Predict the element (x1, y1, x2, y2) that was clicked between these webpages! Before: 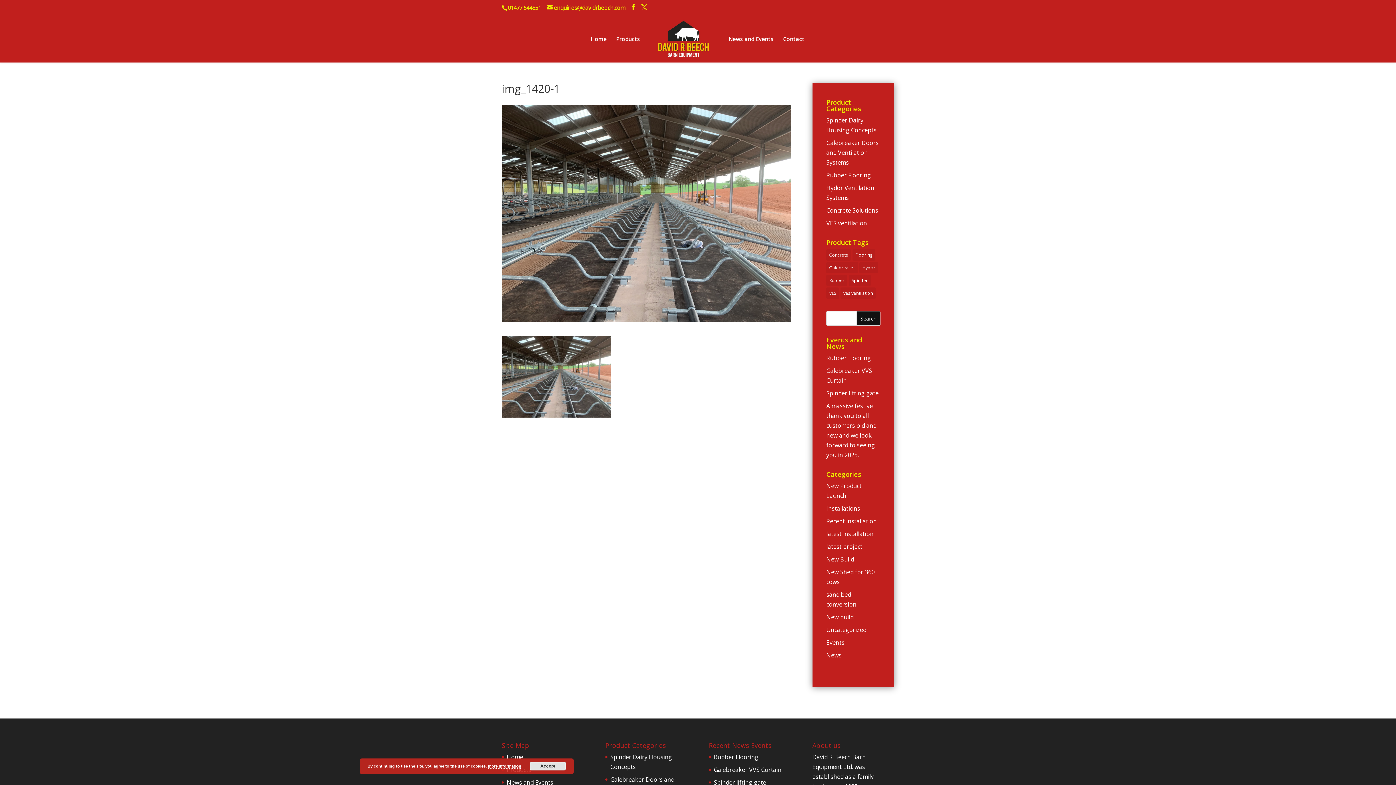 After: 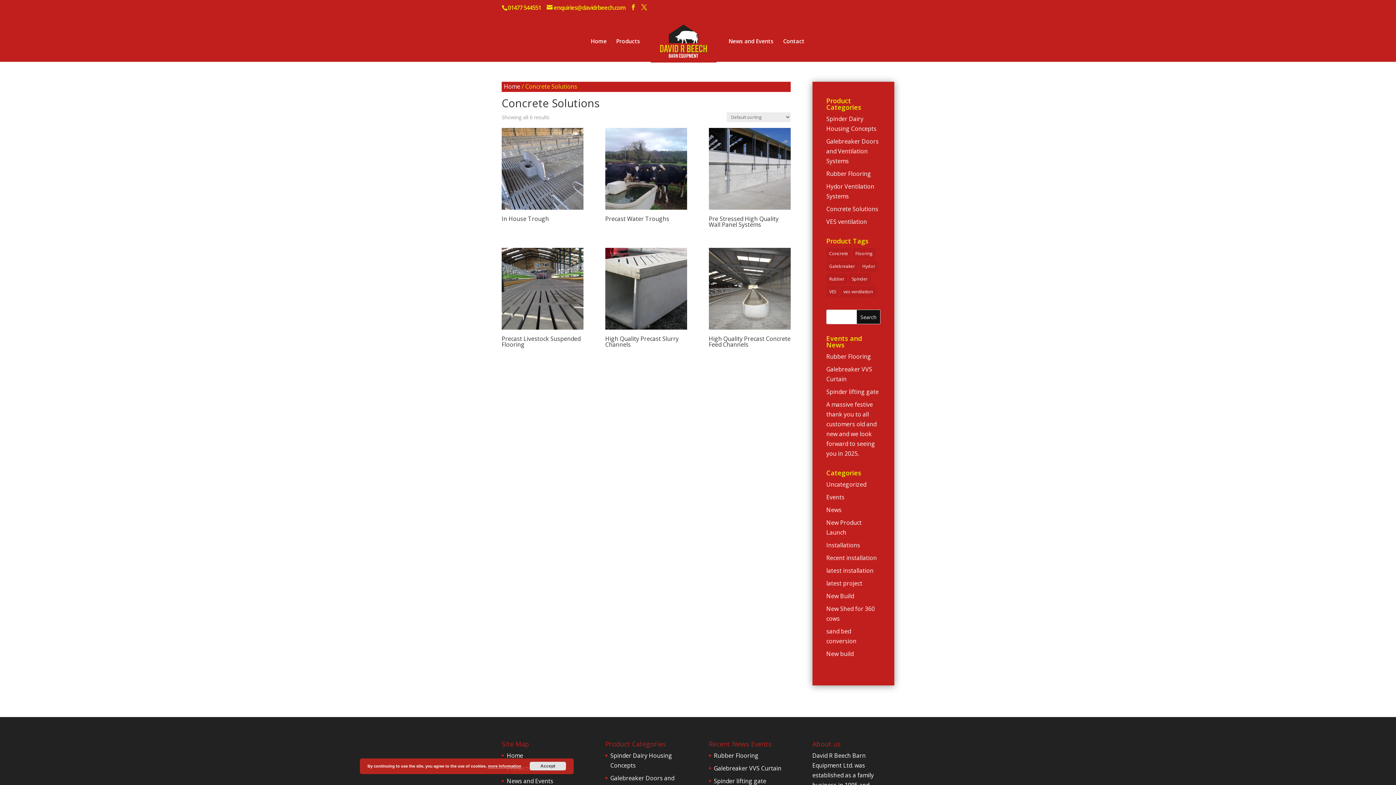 Action: label: Concrete Solutions bbox: (826, 206, 878, 214)